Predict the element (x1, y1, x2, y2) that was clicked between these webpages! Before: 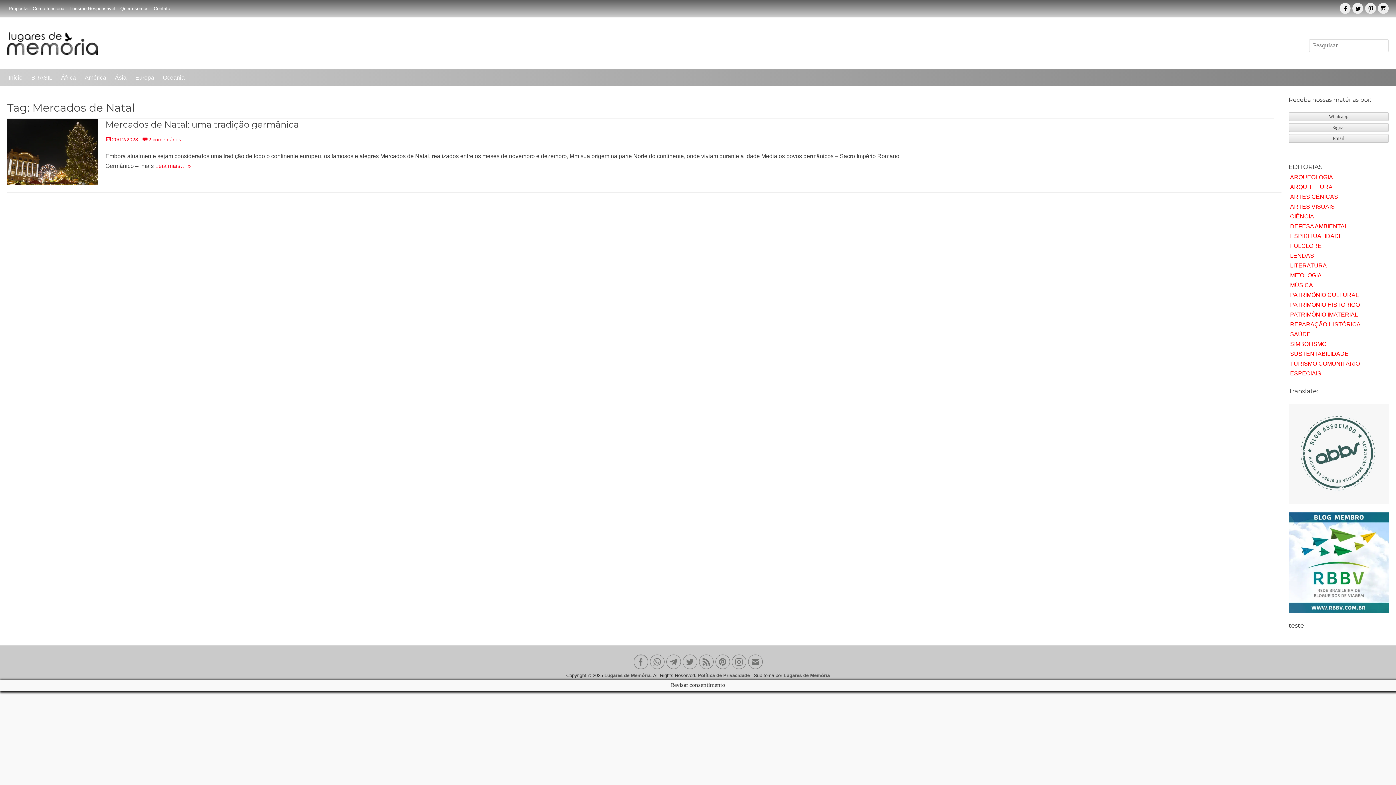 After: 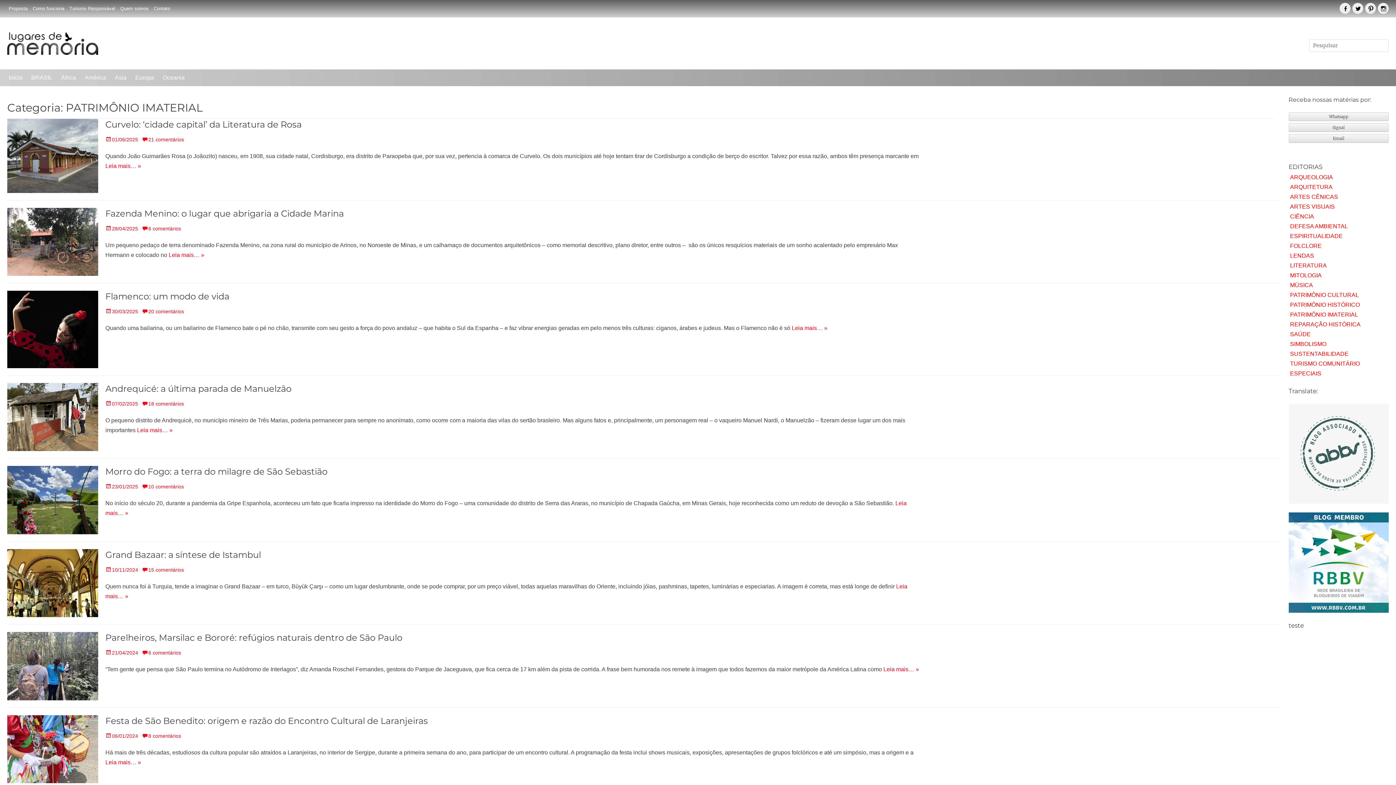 Action: bbox: (1288, 311, 1358, 317) label: PATRIMÔNIO IMATERIAL